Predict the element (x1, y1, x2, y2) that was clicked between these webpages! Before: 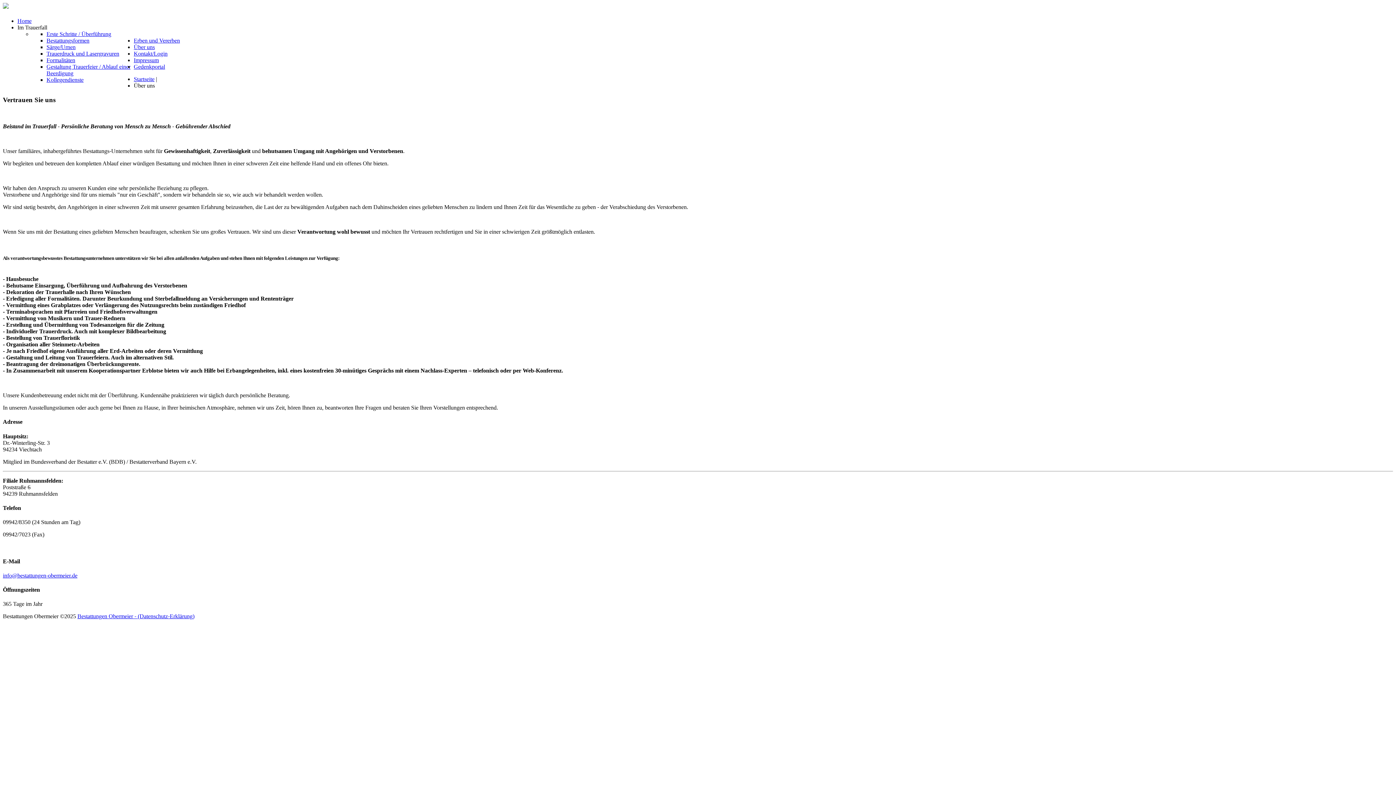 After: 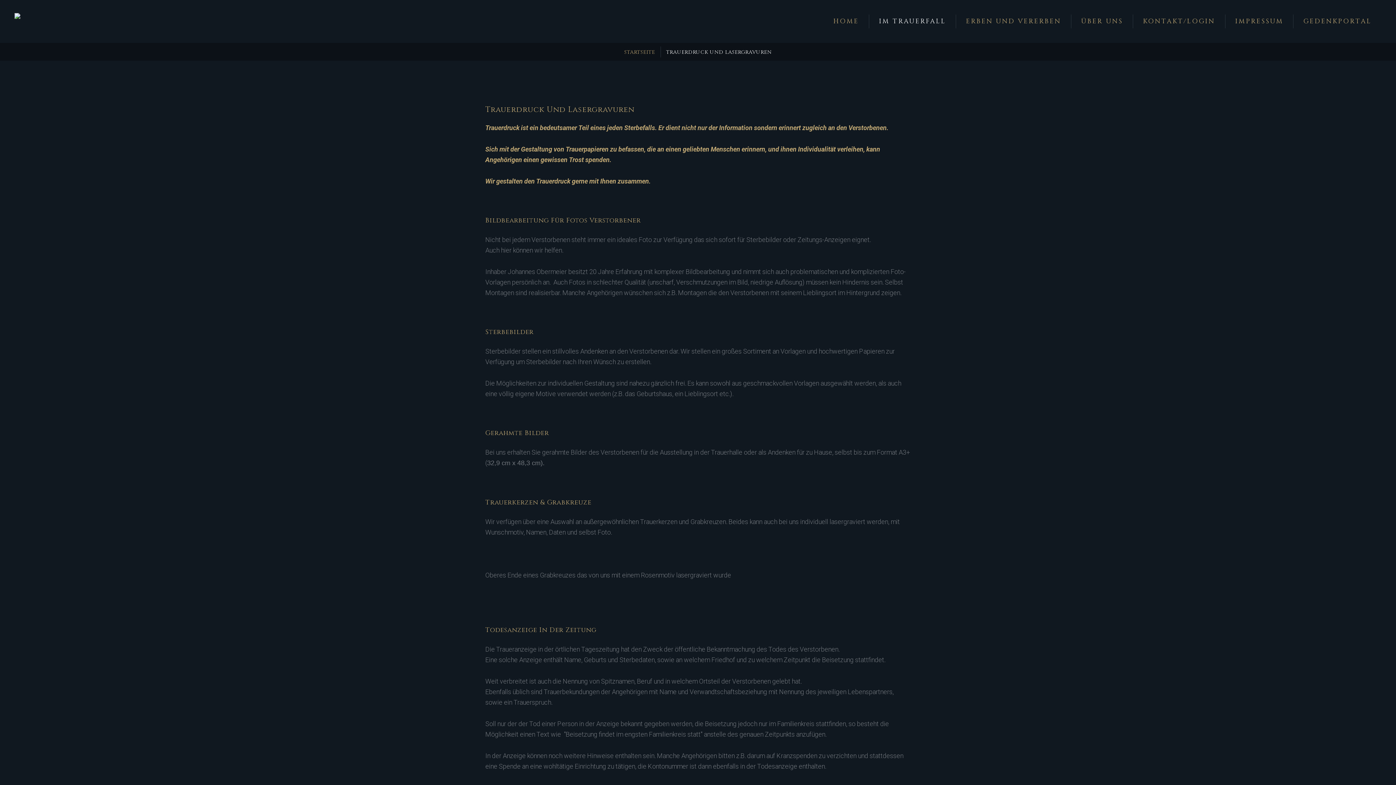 Action: label: Trauerdruck und Lasergravuren bbox: (46, 50, 119, 56)